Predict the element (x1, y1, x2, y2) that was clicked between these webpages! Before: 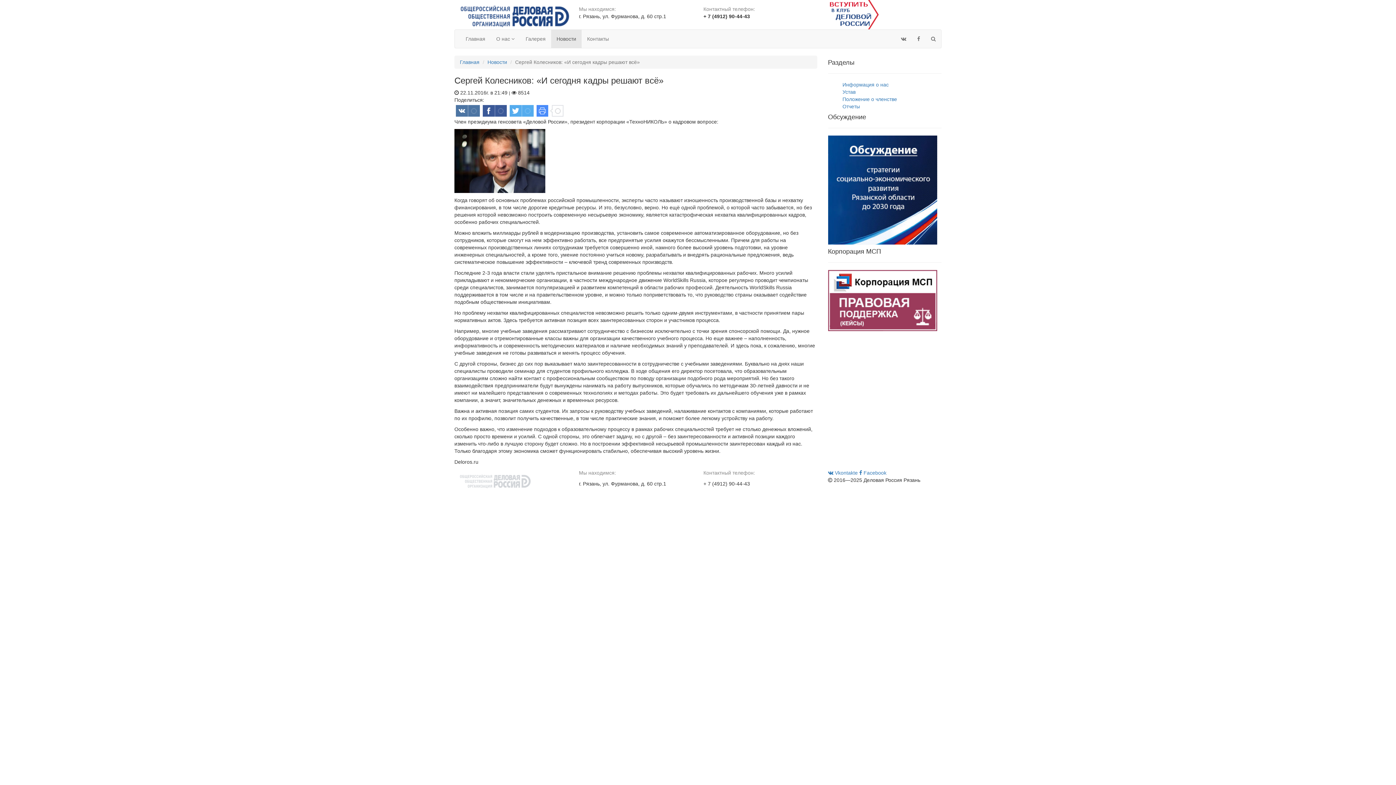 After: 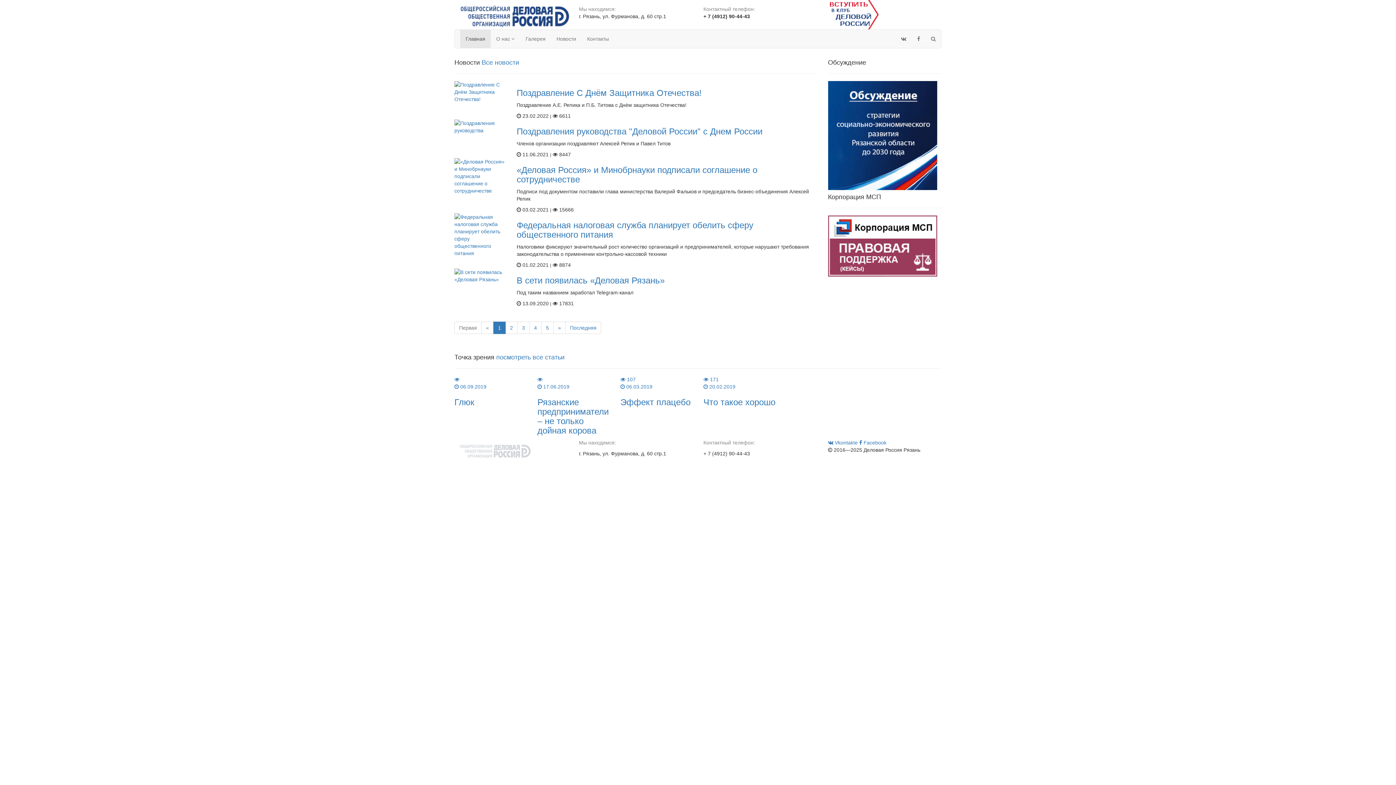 Action: bbox: (460, 29, 490, 48) label: Главная